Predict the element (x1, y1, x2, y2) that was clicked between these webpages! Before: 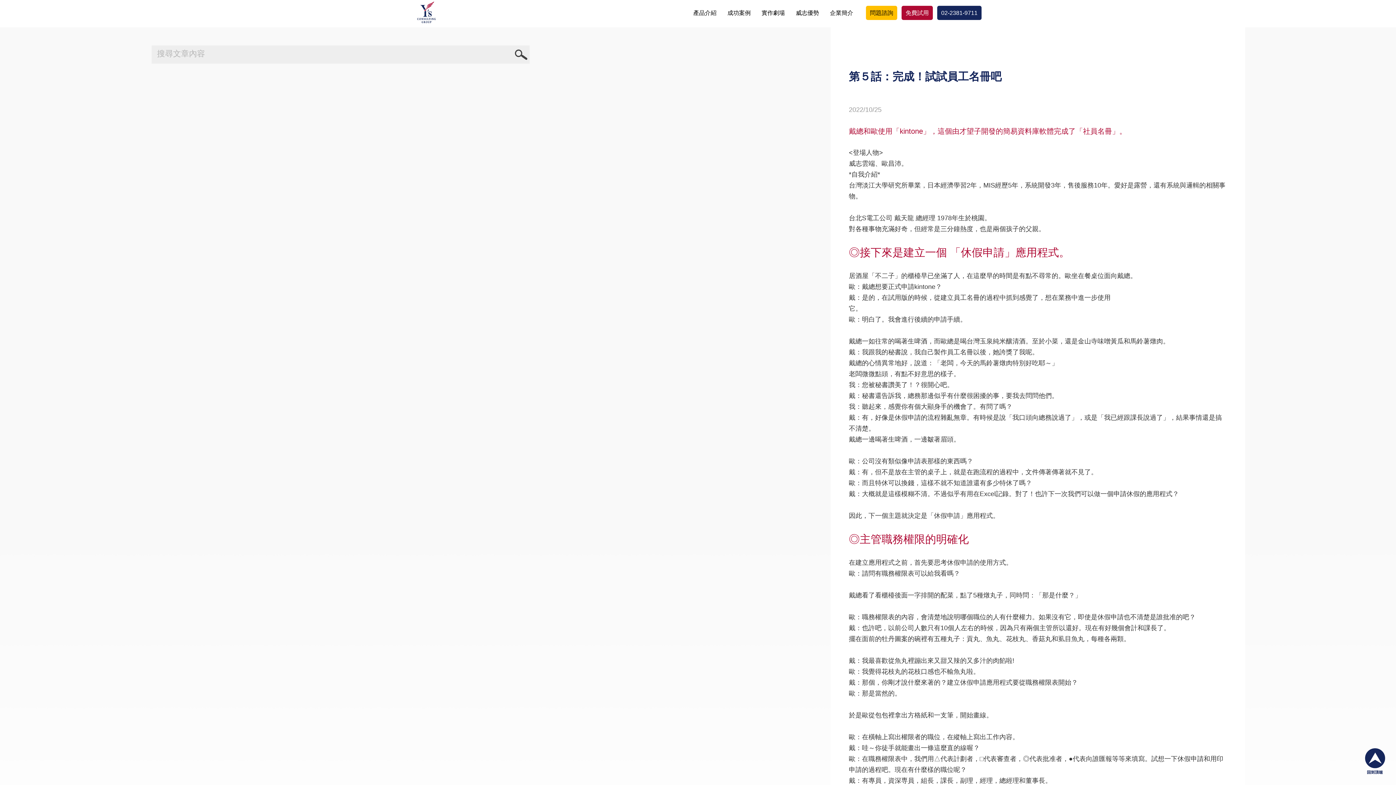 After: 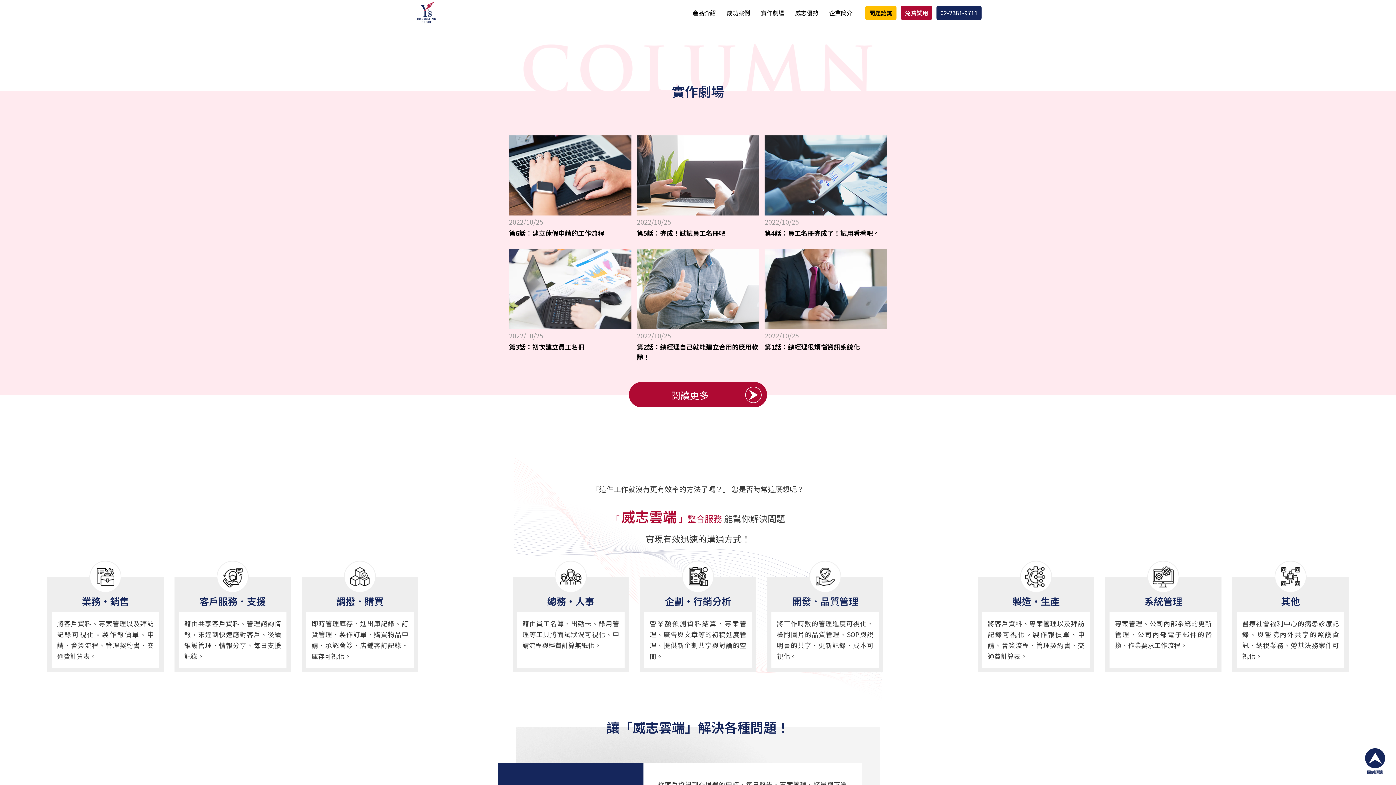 Action: label: 實作劇場 bbox: (756, 7, 790, 17)